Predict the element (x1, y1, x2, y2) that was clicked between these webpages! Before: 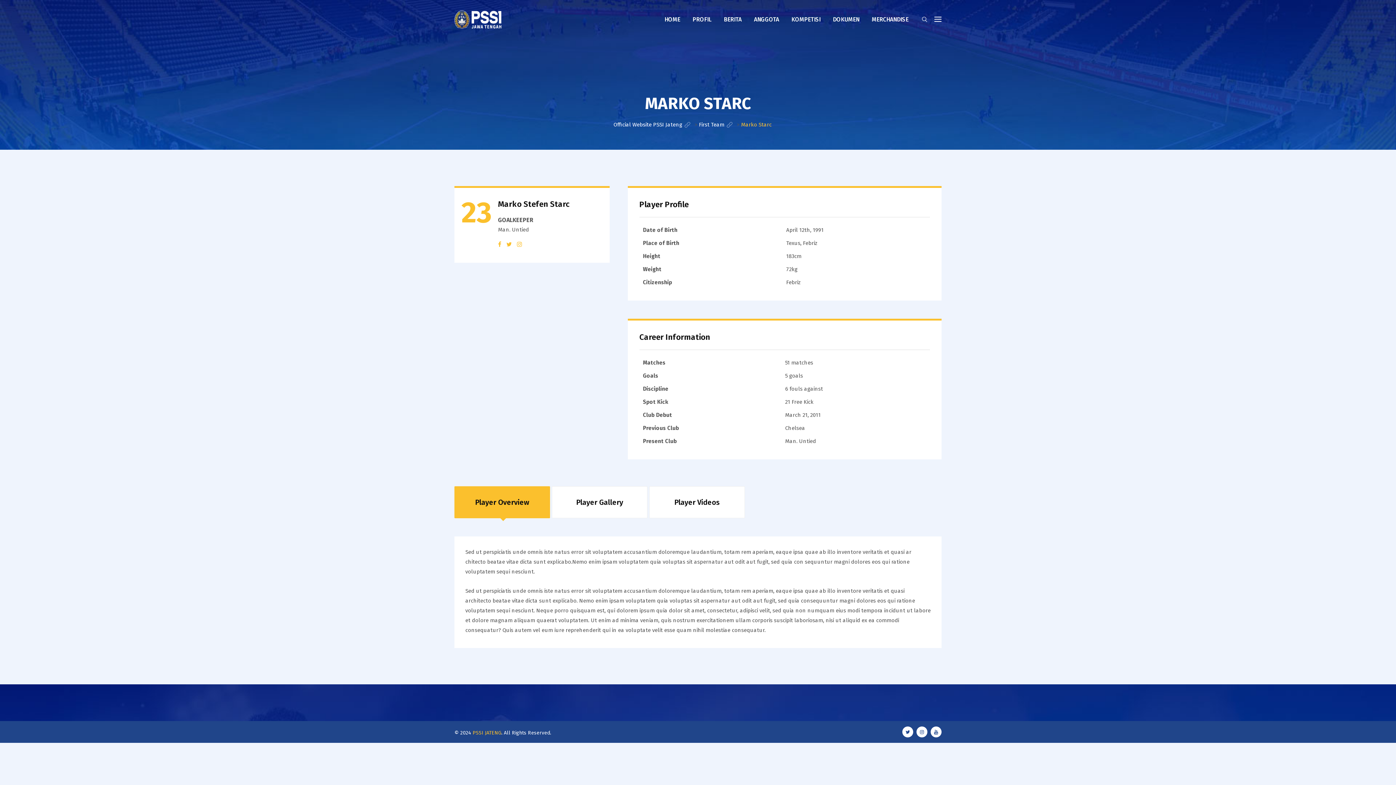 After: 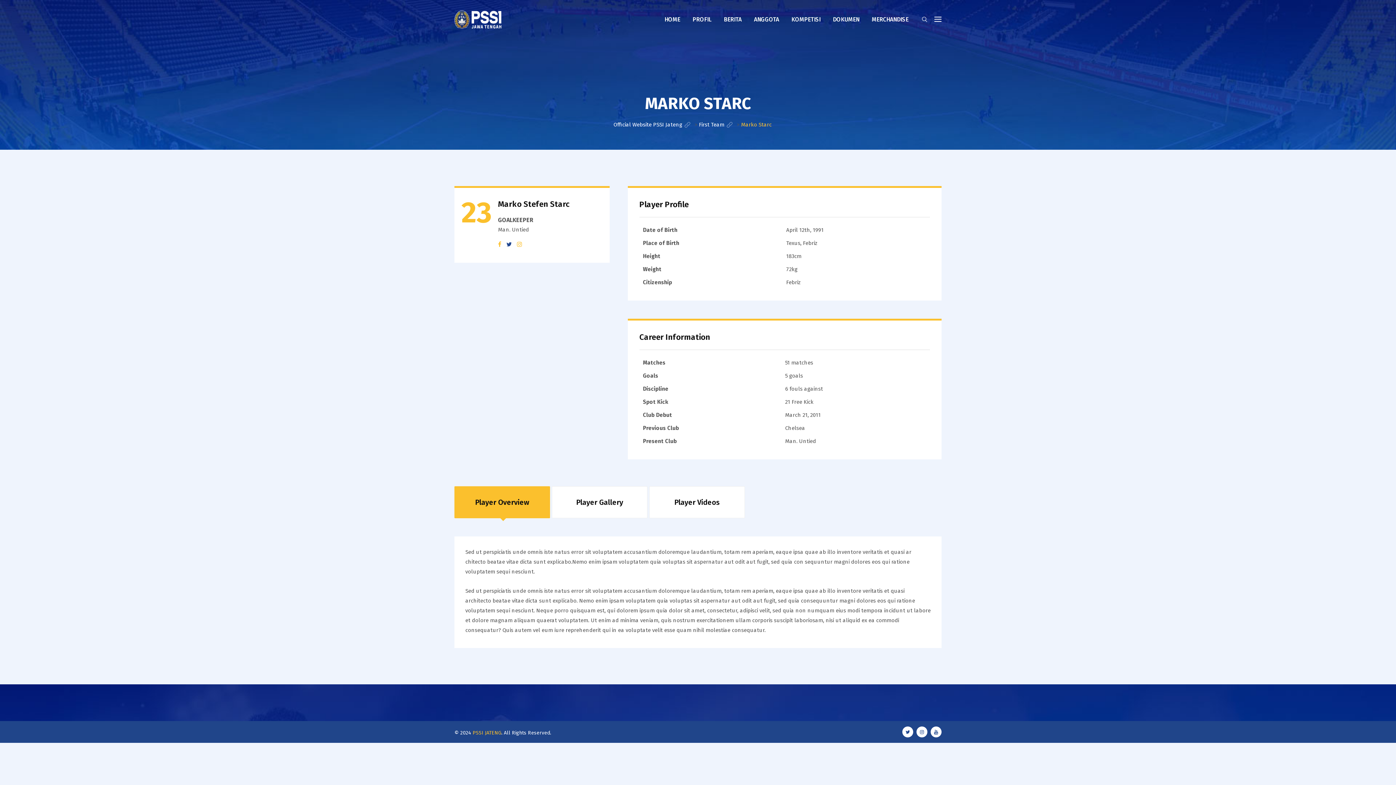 Action: bbox: (506, 240, 512, 249)